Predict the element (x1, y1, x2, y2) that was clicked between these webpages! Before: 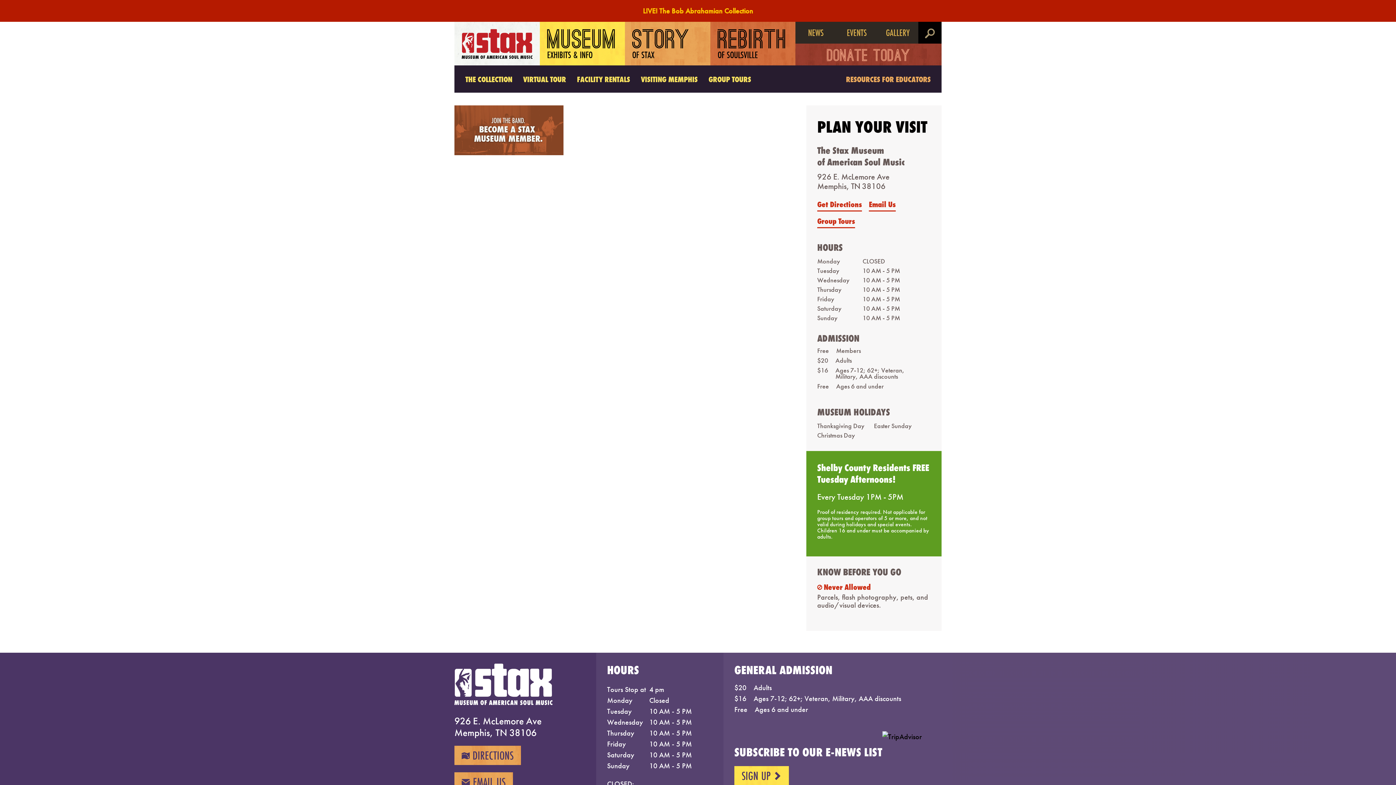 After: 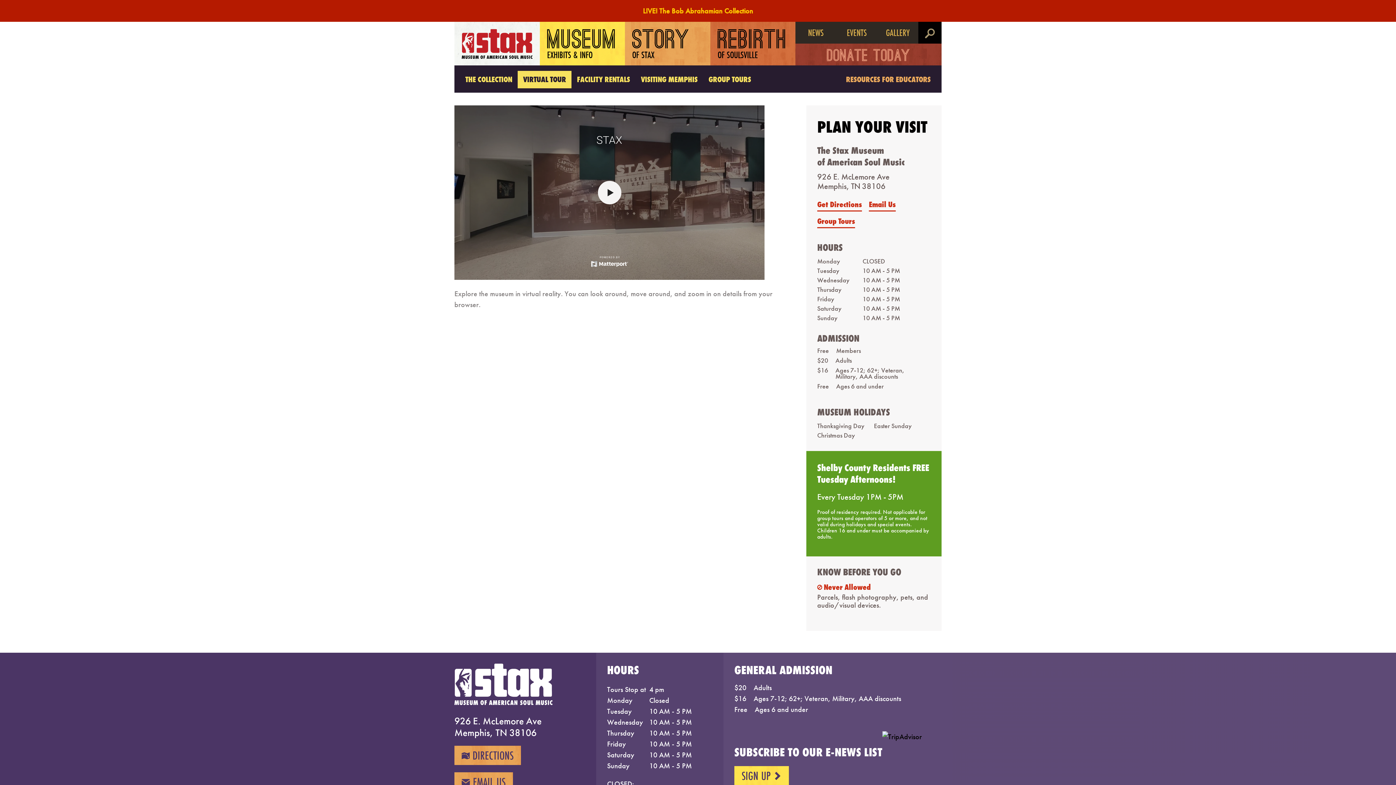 Action: bbox: (517, 70, 571, 88) label: VIRTUAL TOUR